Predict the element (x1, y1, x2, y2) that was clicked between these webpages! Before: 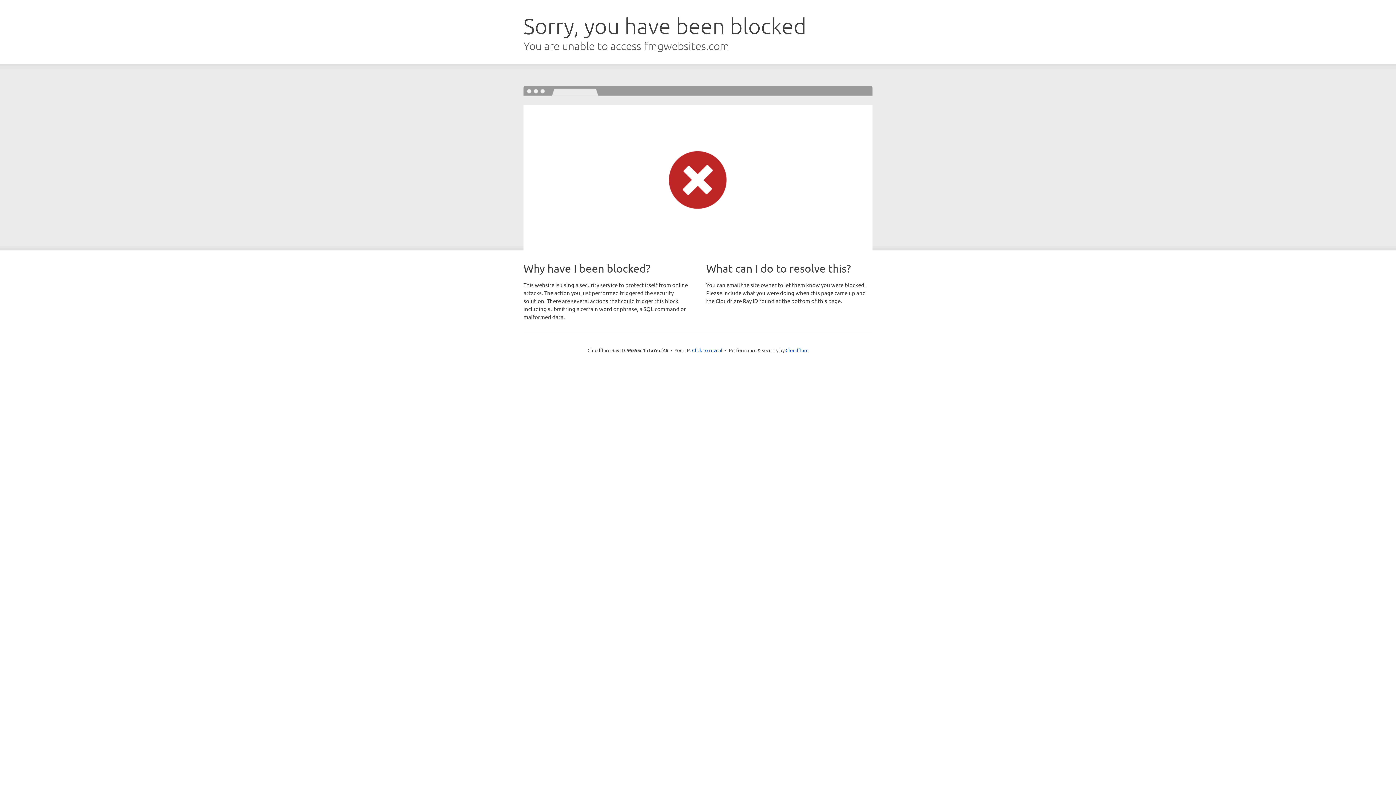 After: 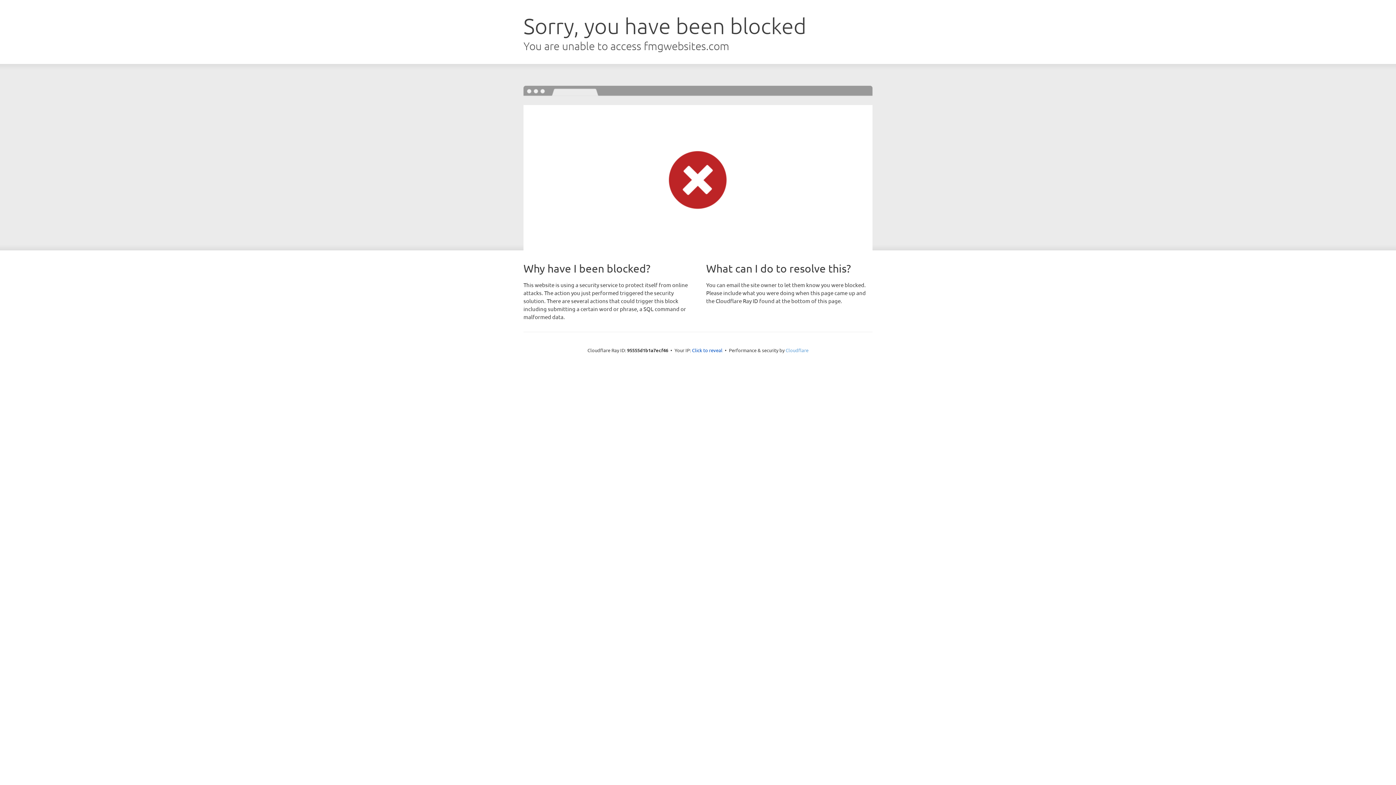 Action: label: Cloudflare bbox: (785, 347, 808, 353)